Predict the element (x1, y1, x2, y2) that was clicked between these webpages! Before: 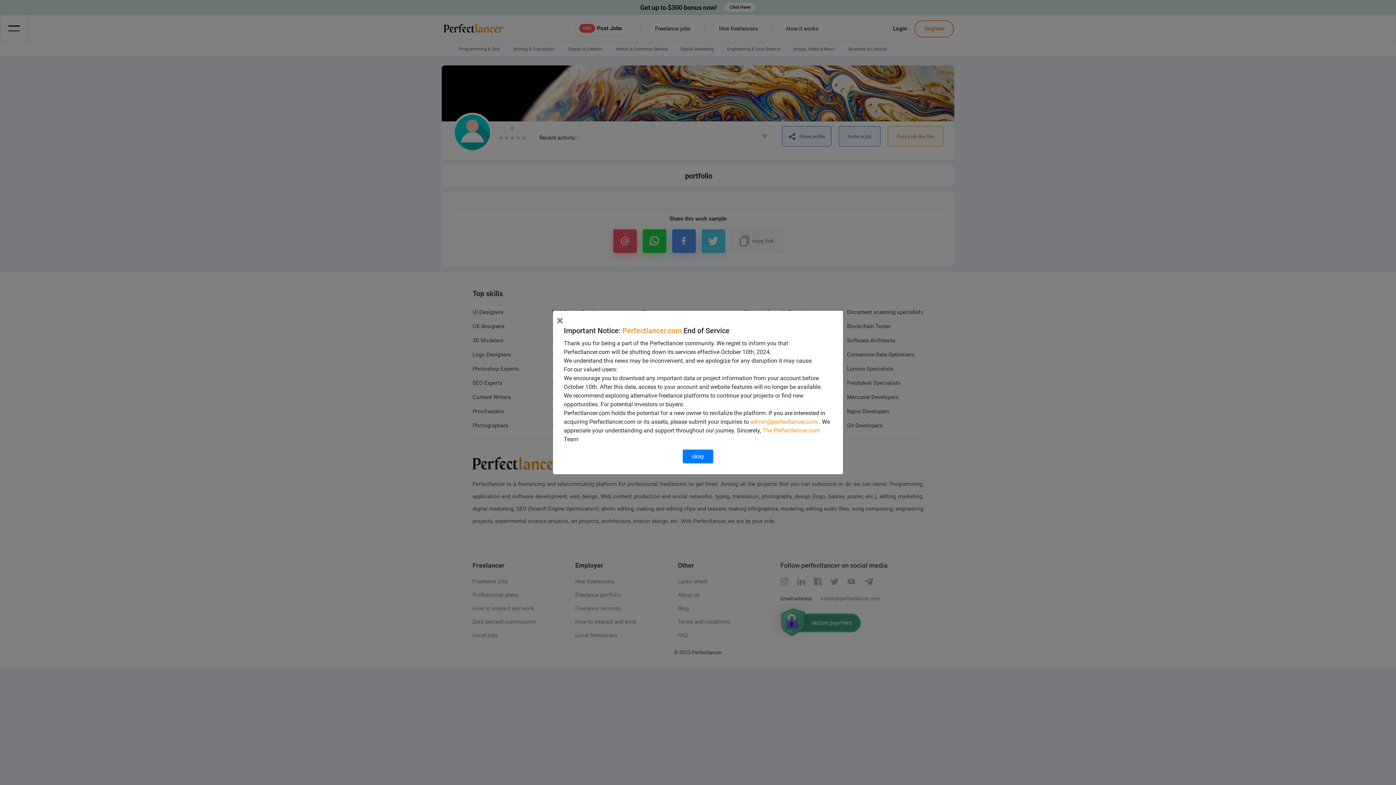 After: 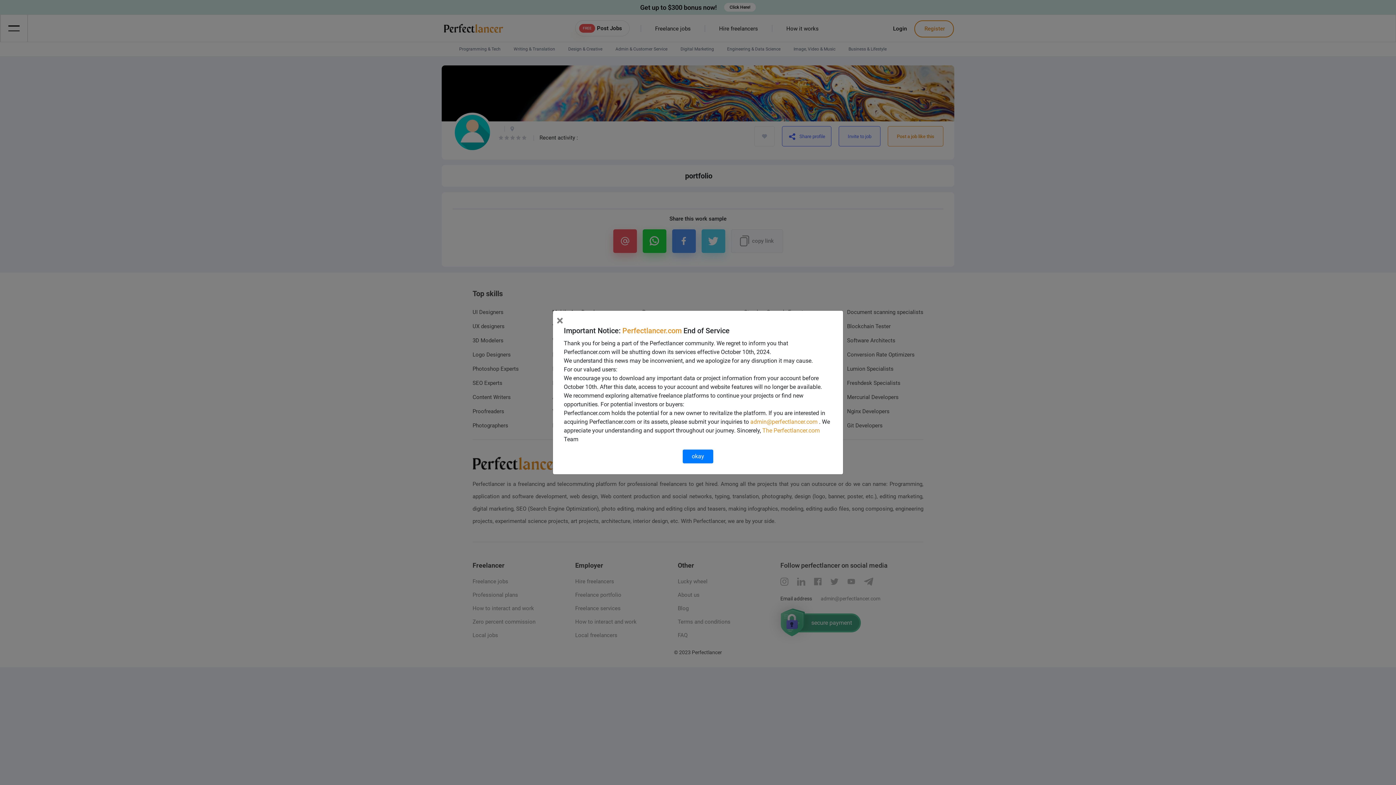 Action: bbox: (750, 418, 817, 425) label: admin@perfectlancer.com